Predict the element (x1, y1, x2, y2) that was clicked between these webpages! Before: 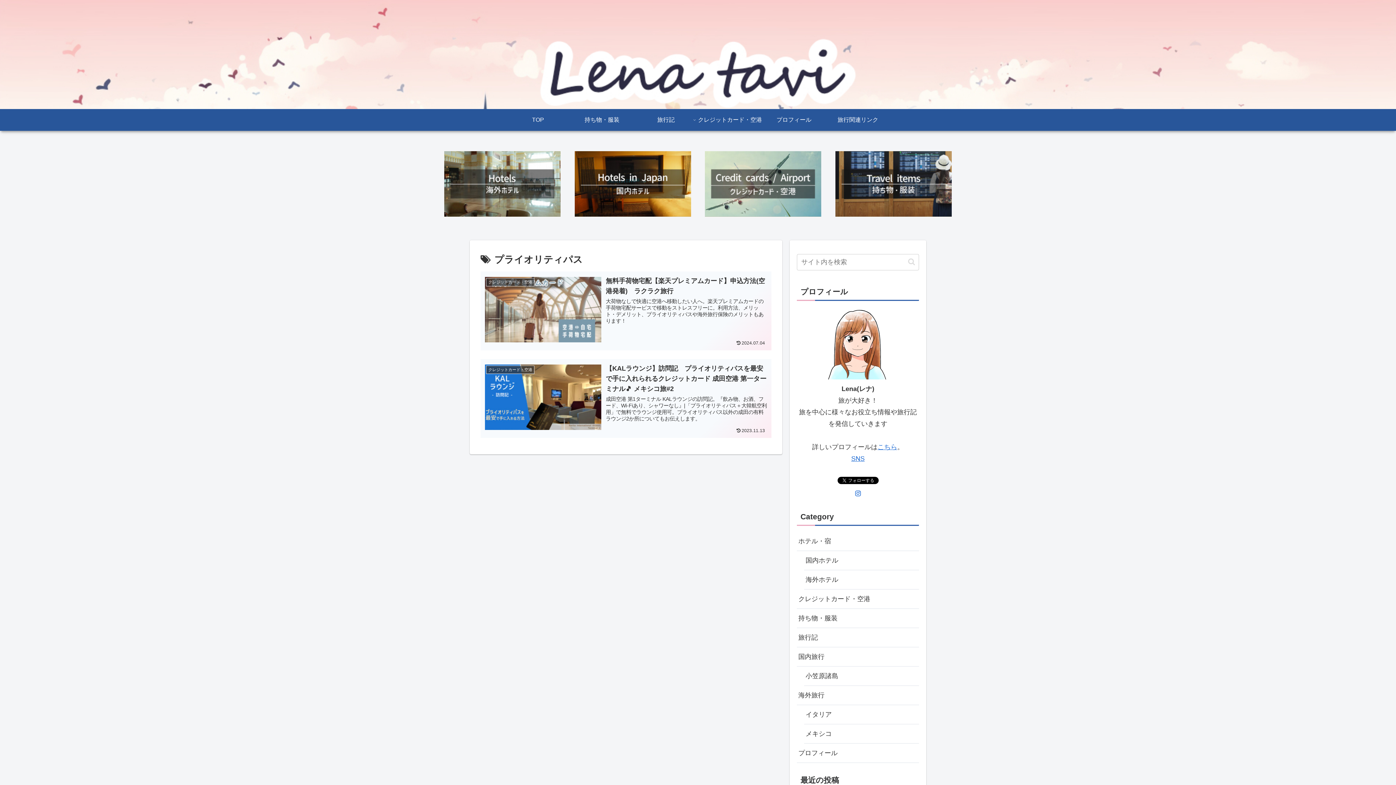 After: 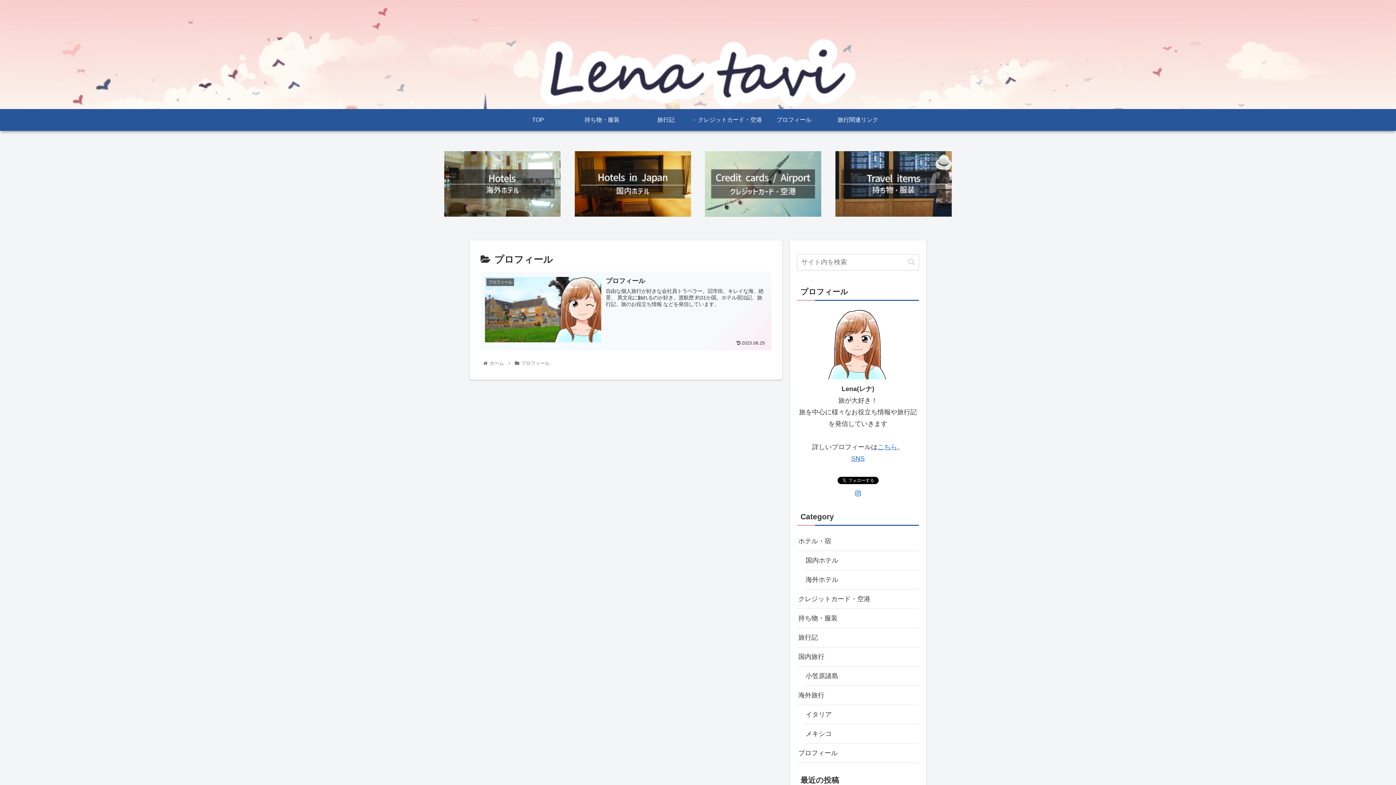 Action: bbox: (797, 744, 919, 763) label: プロフィール